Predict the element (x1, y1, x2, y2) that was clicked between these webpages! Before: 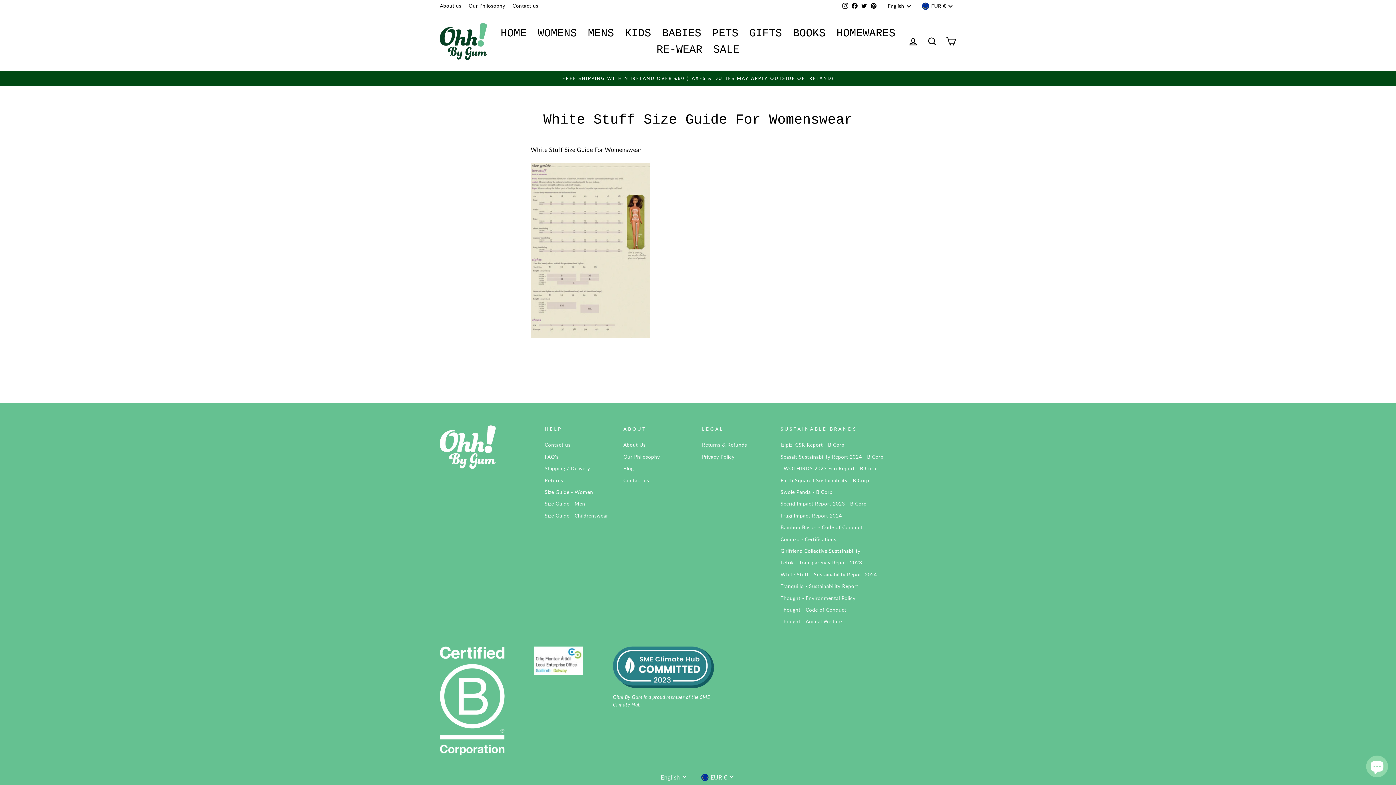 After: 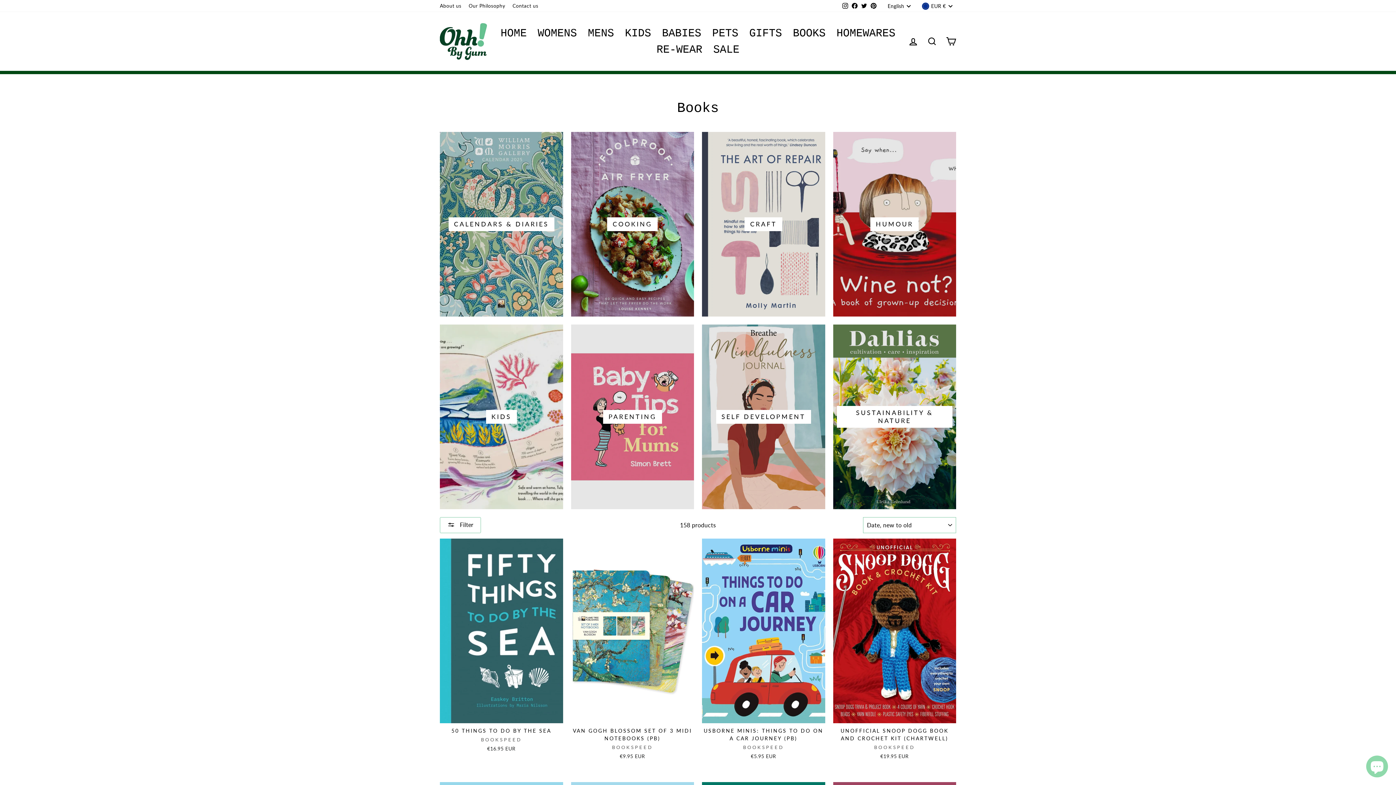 Action: label: BOOKS bbox: (787, 25, 831, 41)